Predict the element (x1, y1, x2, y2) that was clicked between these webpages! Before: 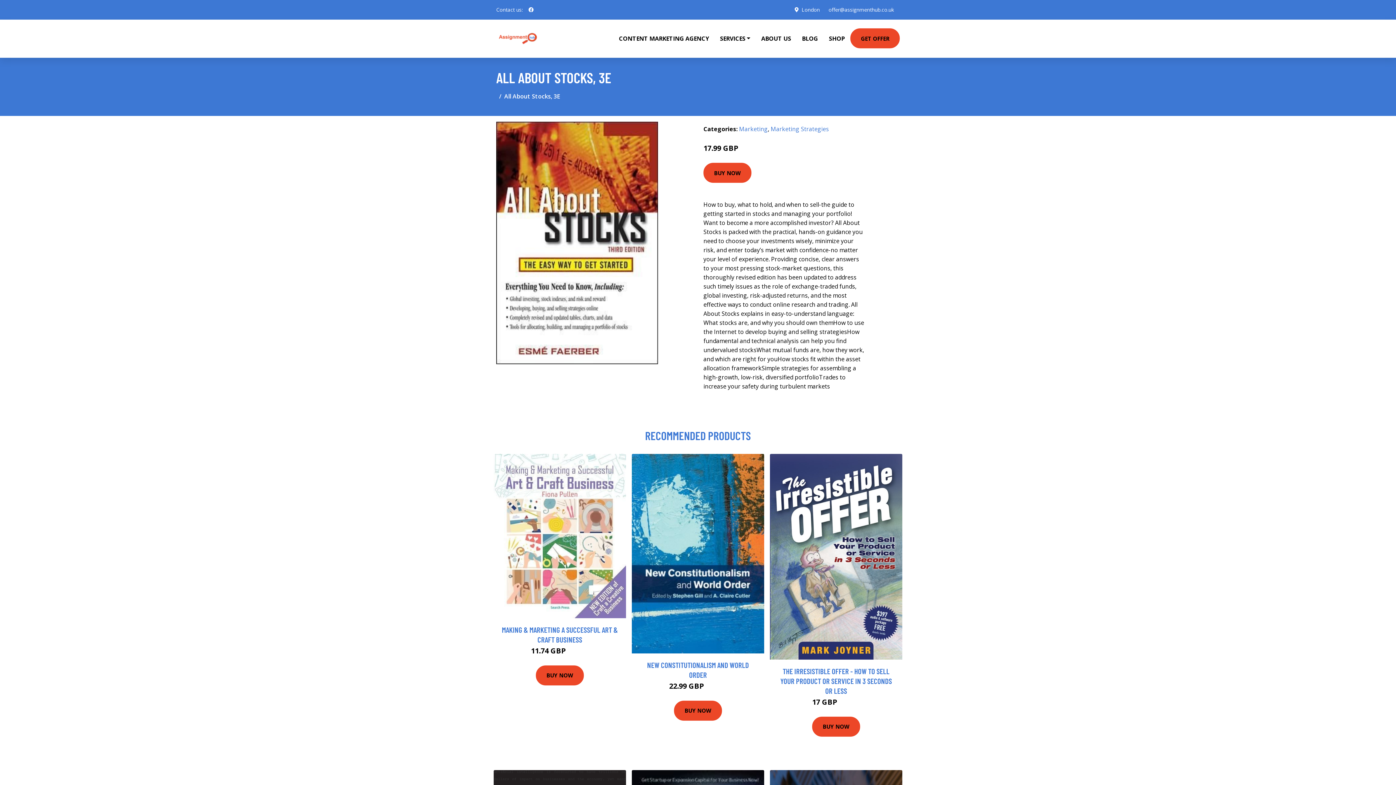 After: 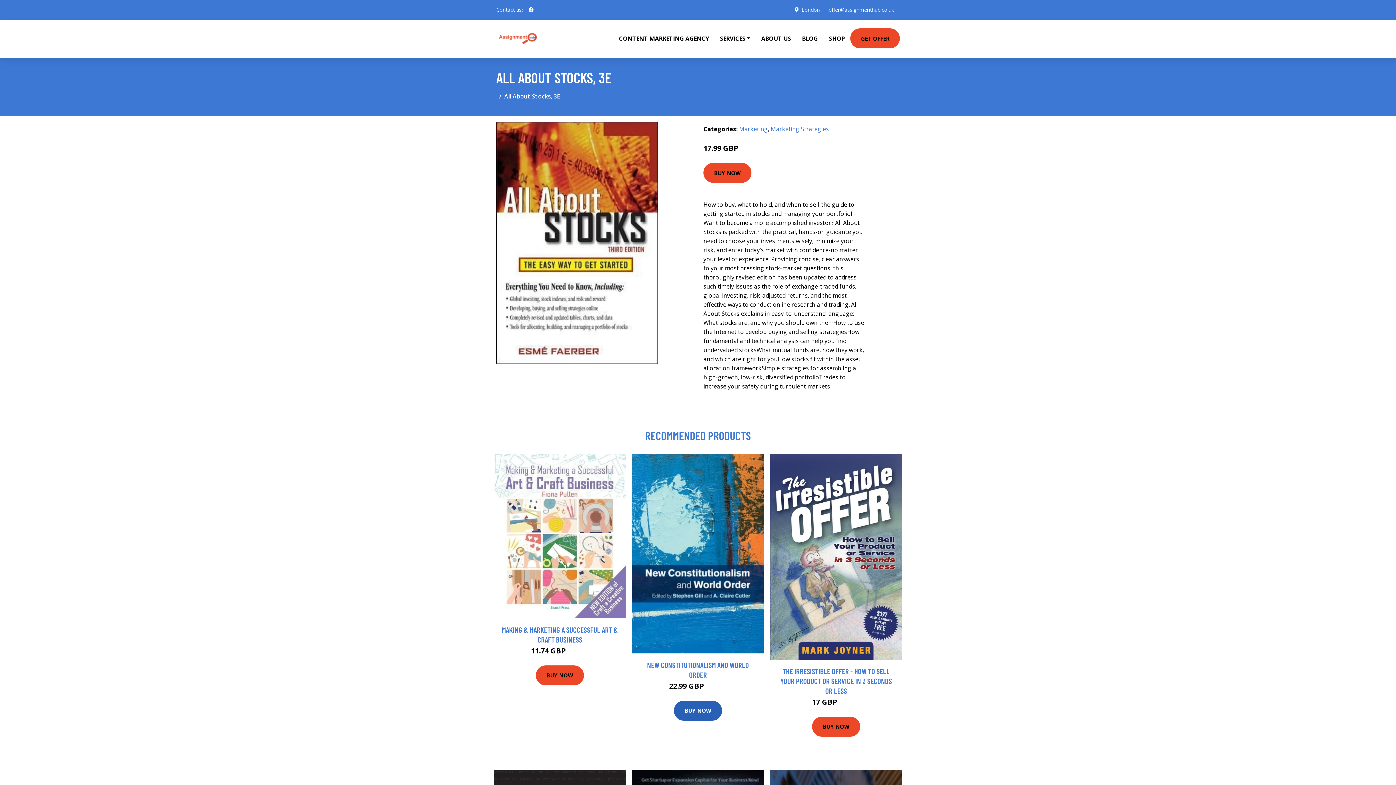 Action: bbox: (674, 700, 722, 720) label: BUY NOW